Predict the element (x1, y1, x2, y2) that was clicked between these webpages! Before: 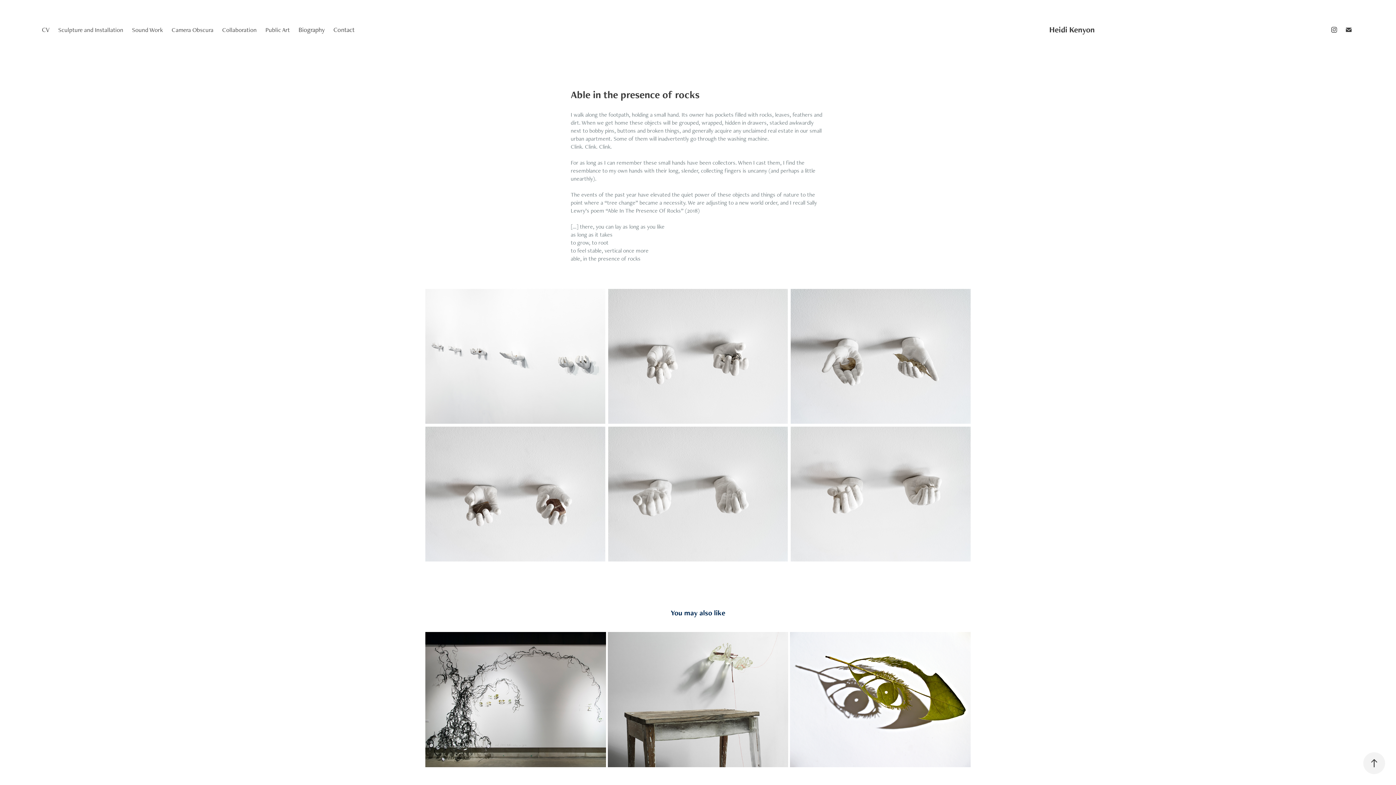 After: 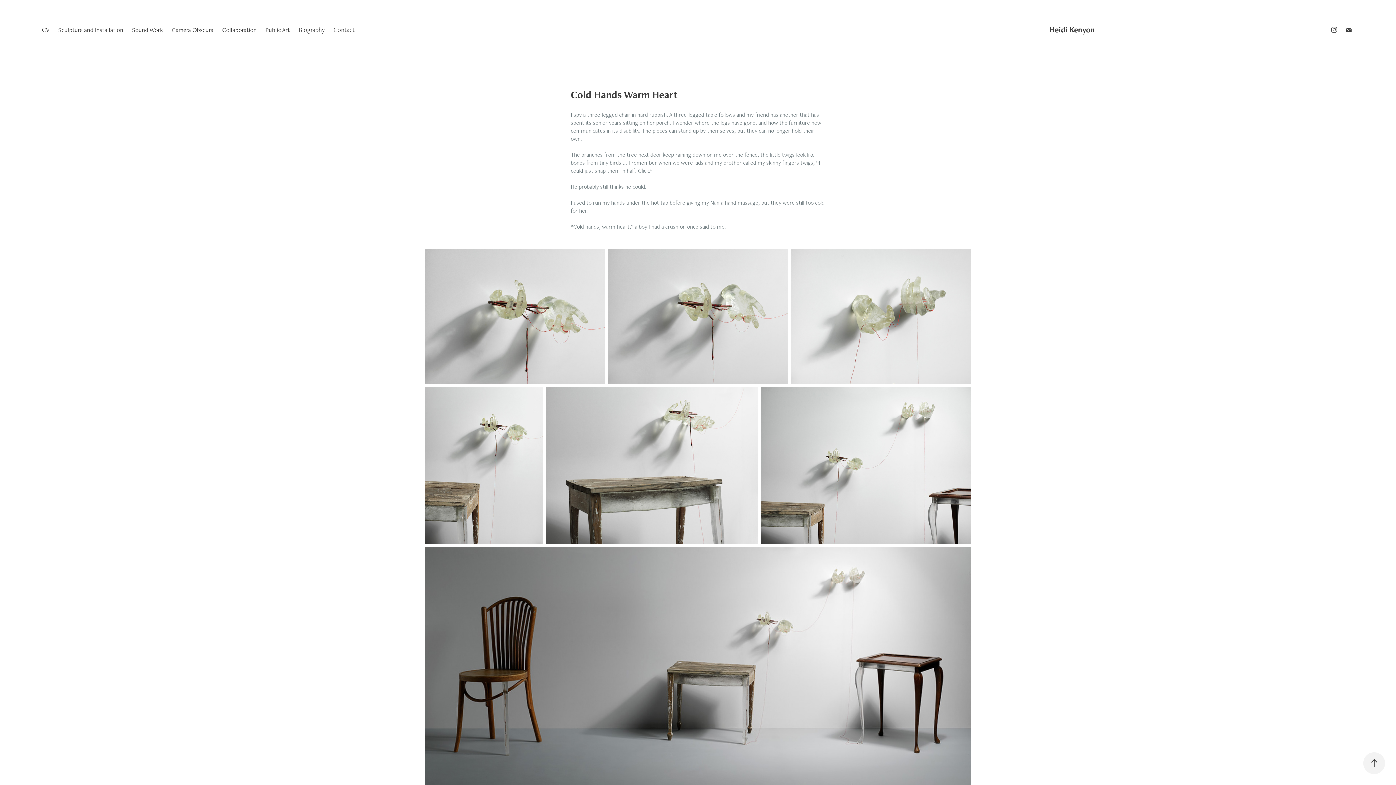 Action: label: Cold Hands Warm Heart
2013 bbox: (607, 632, 788, 767)